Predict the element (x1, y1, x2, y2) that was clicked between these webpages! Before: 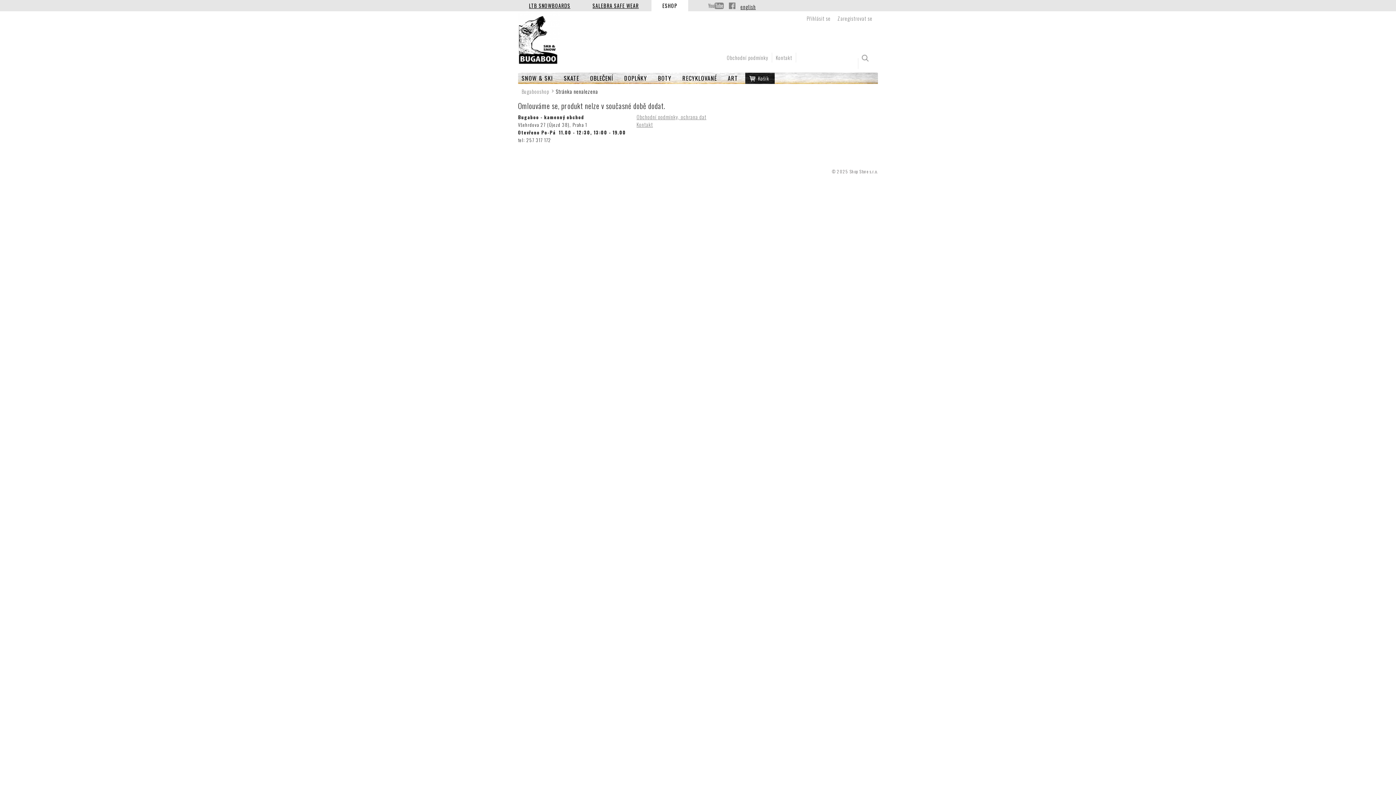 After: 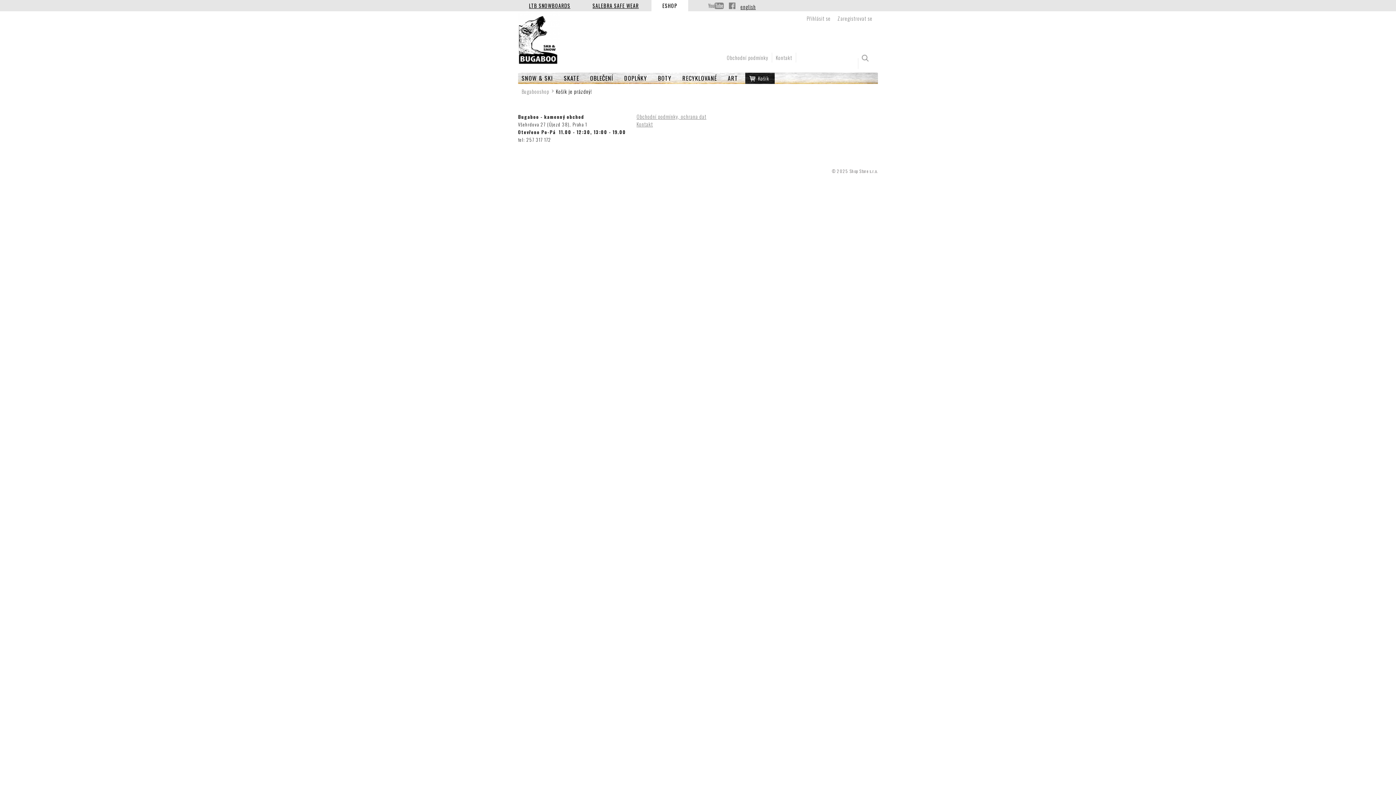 Action: bbox: (745, 72, 774, 84) label: Košík